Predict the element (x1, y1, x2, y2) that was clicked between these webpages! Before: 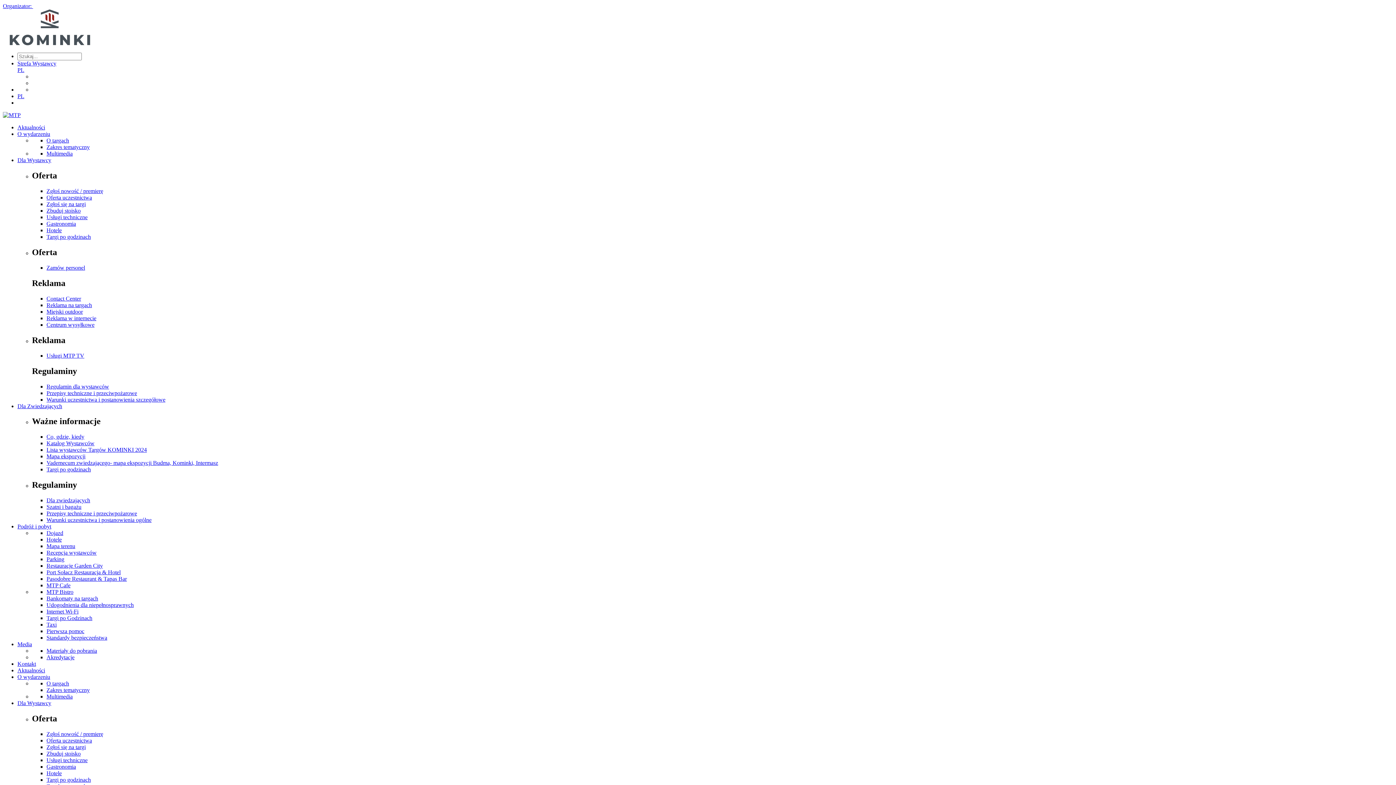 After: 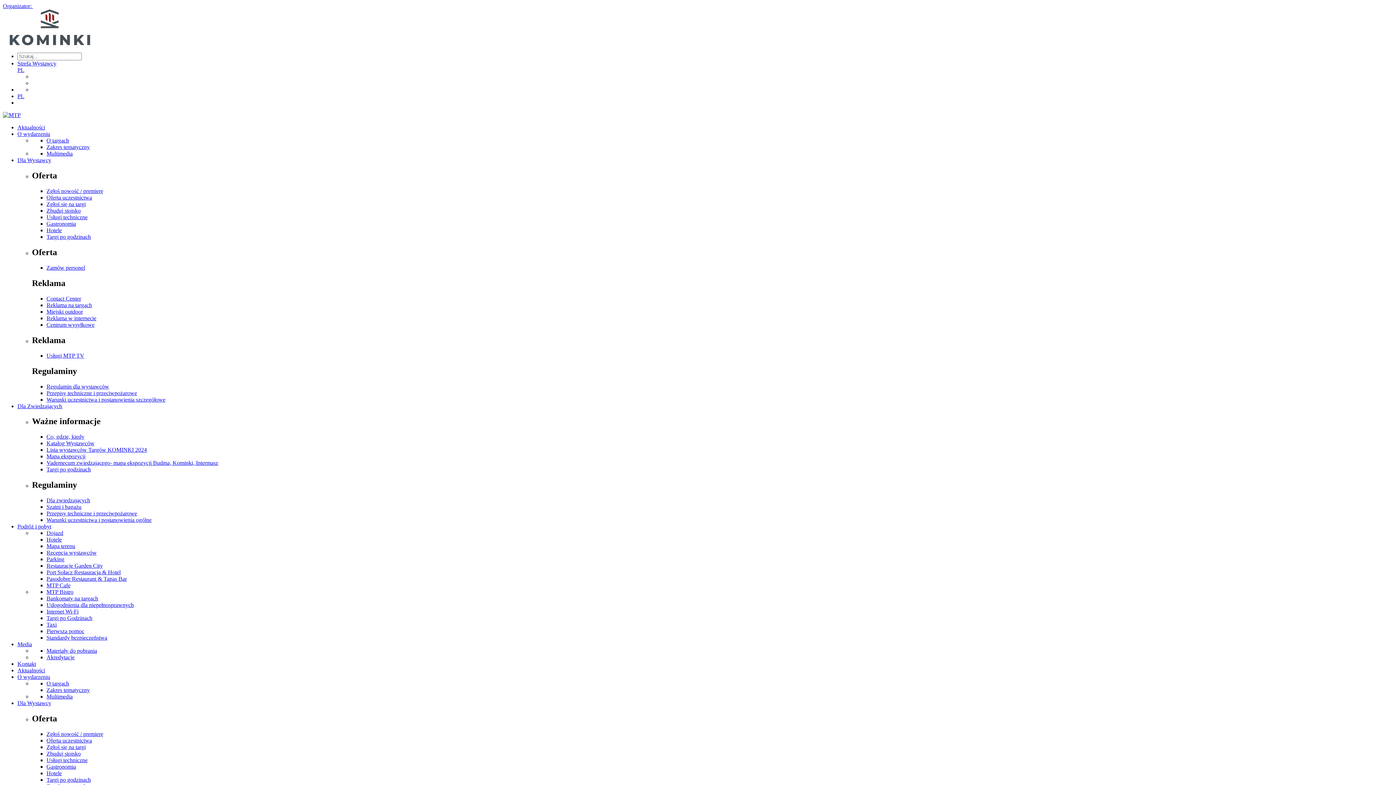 Action: bbox: (46, 504, 81, 510) label: Szatni i bagażu